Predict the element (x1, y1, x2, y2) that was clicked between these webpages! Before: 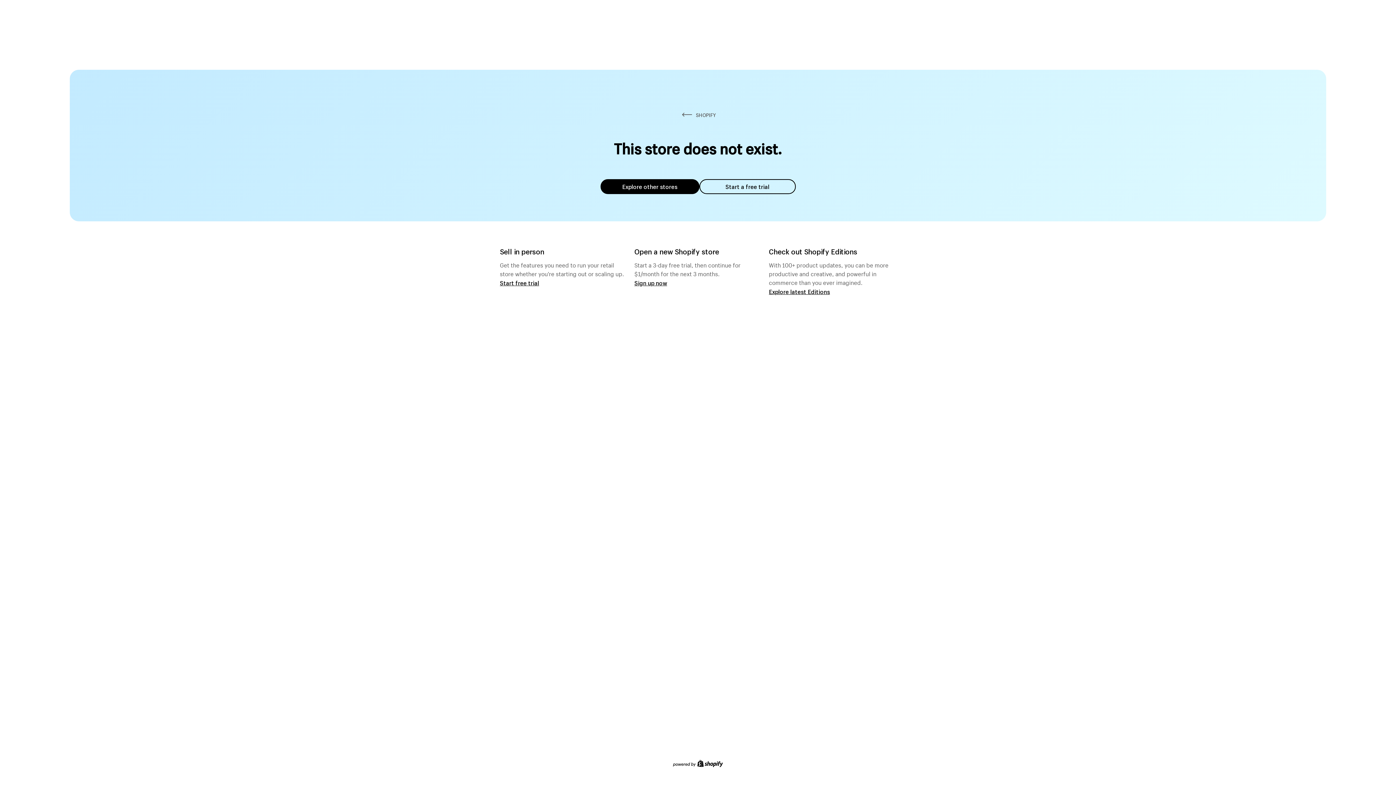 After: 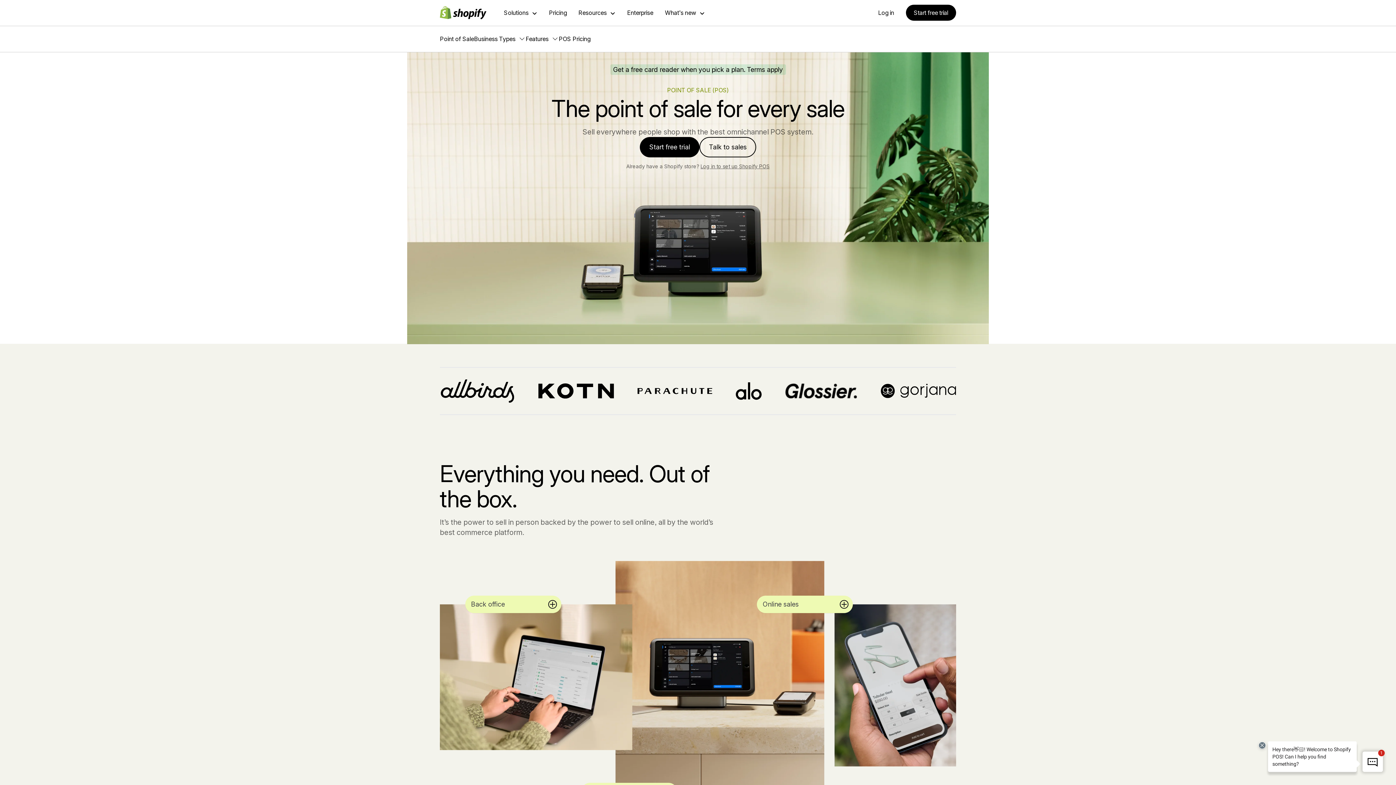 Action: bbox: (500, 279, 539, 286) label: Start free trial